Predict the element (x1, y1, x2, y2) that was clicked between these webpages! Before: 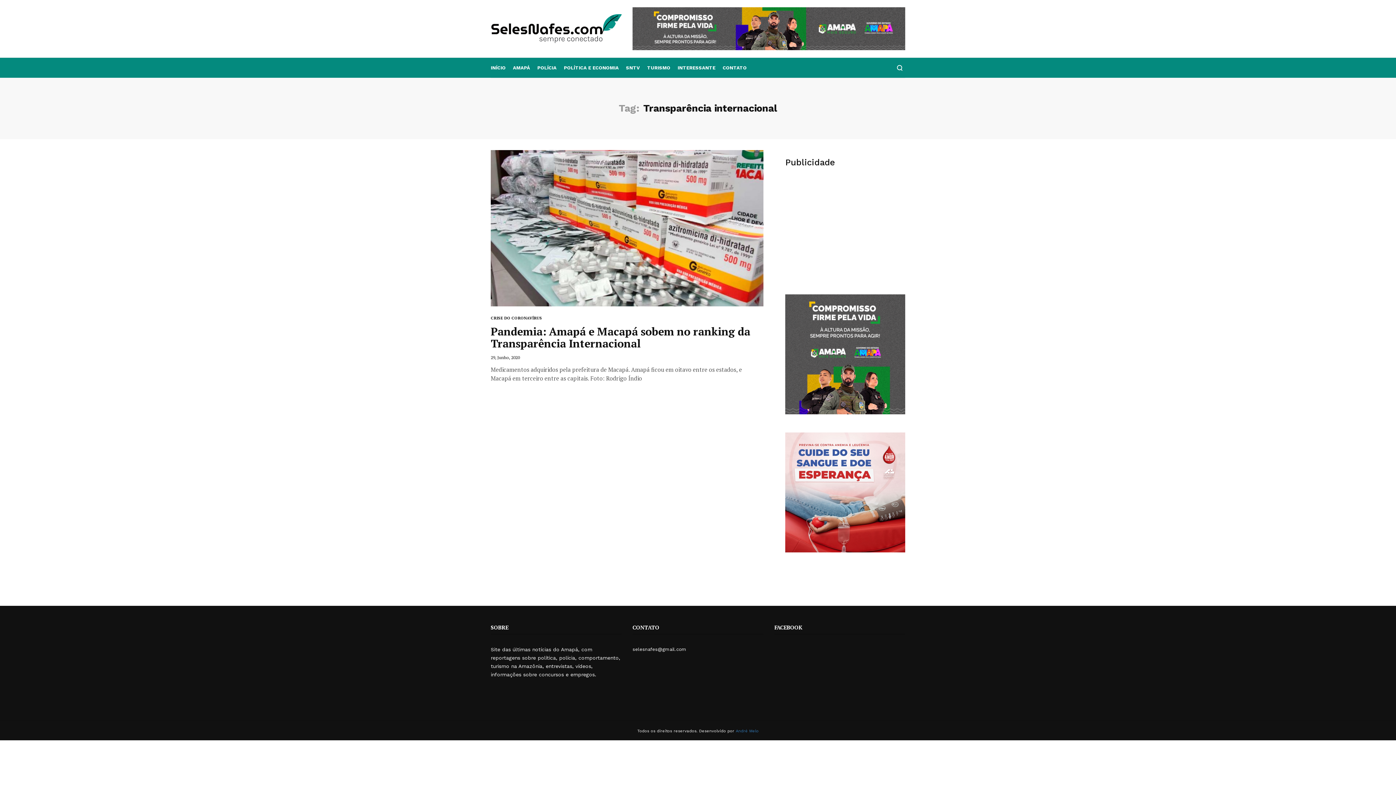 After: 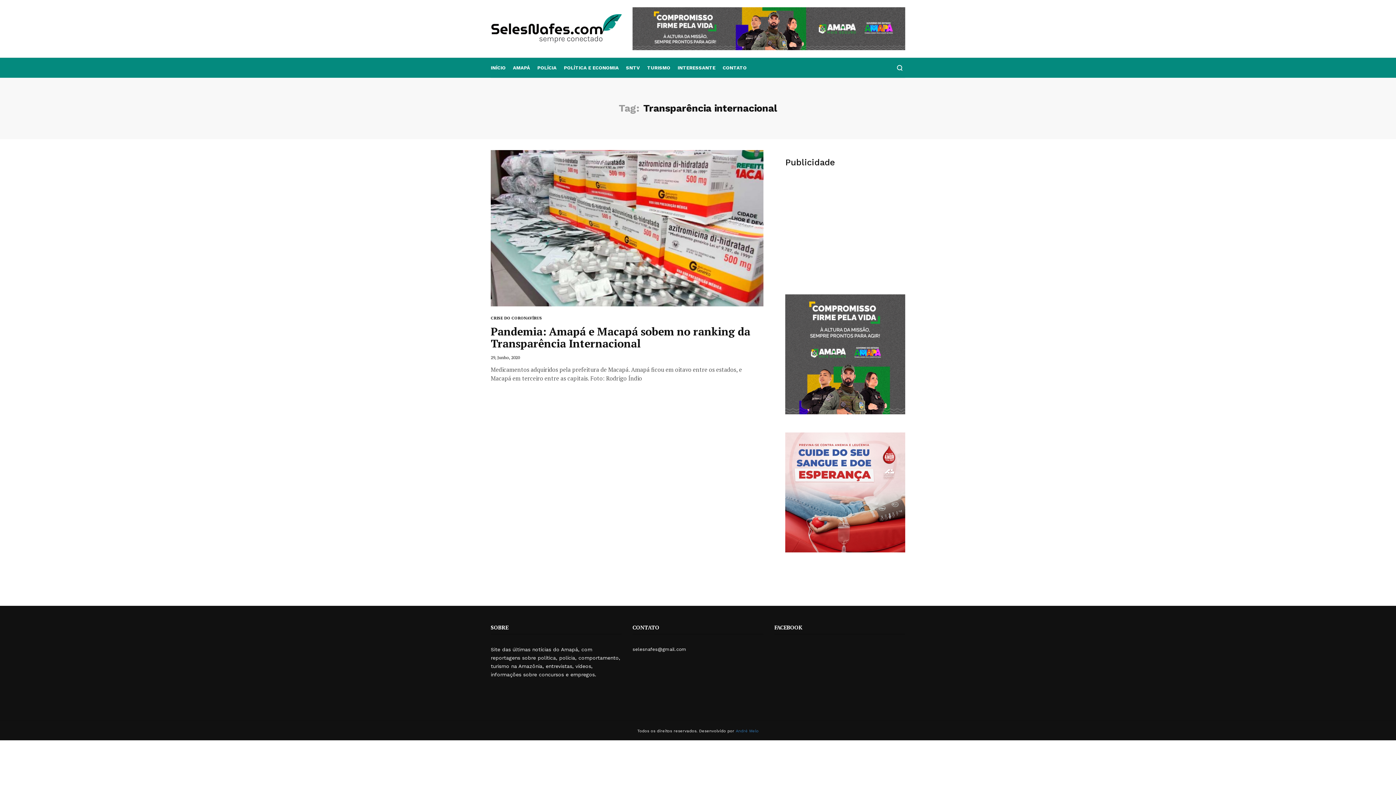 Action: label: CRISE DO CORONAVÍRUS bbox: (490, 315, 542, 320)